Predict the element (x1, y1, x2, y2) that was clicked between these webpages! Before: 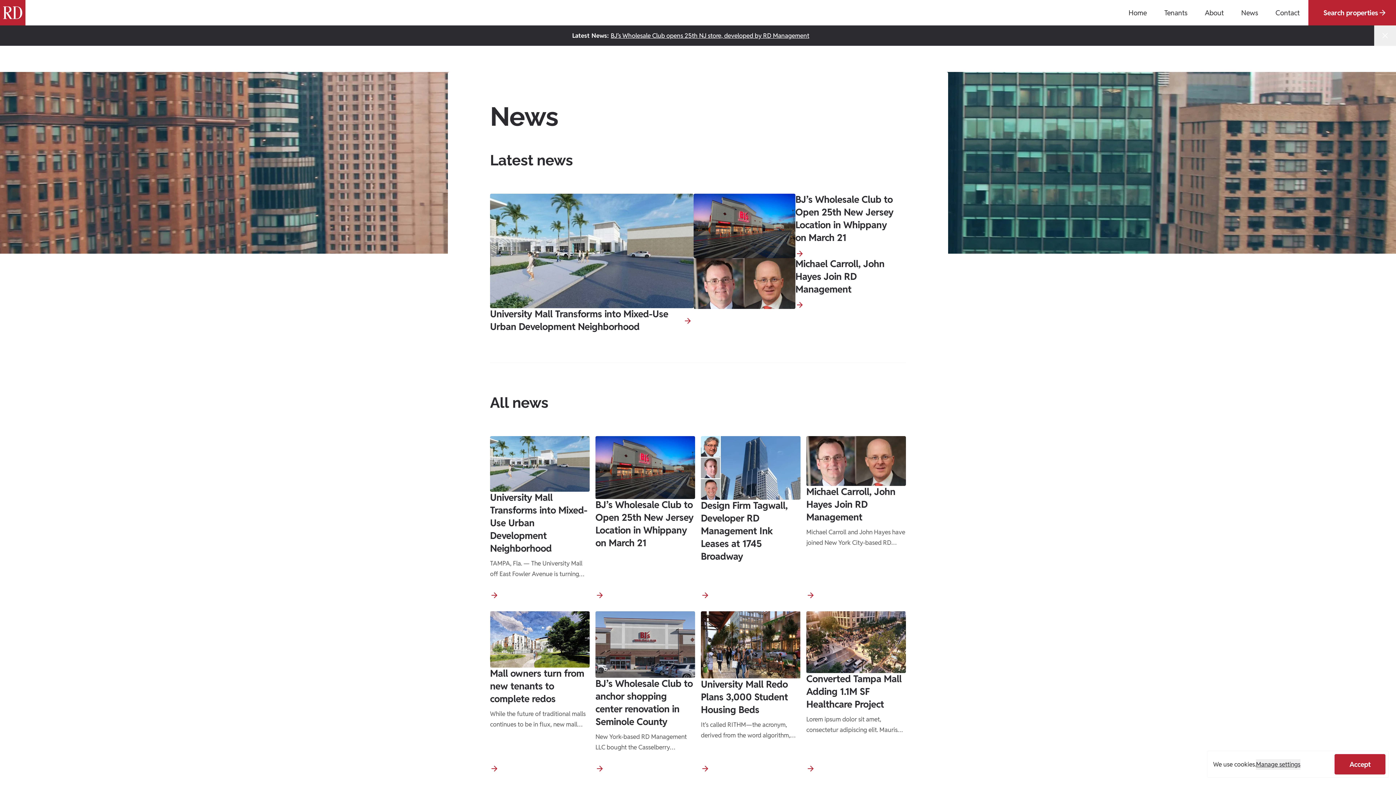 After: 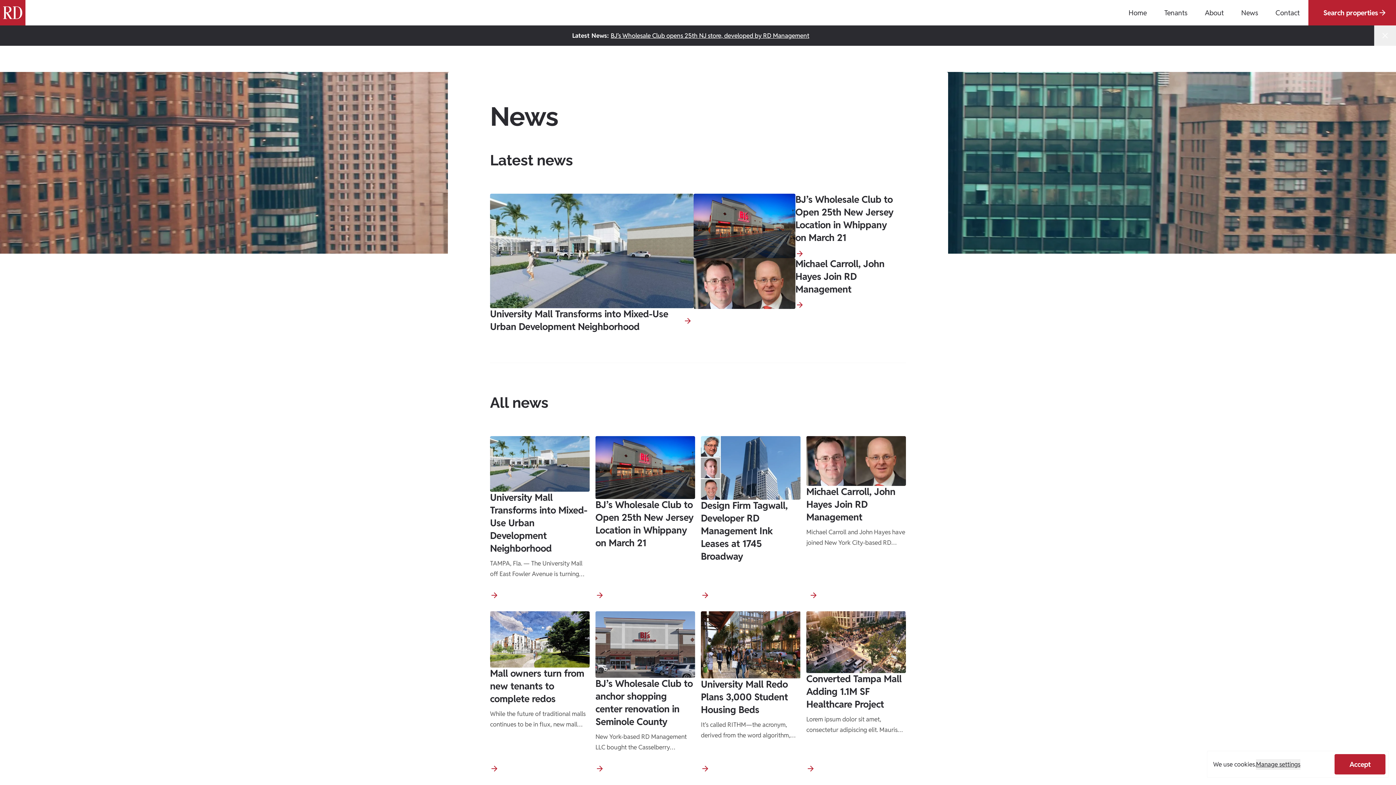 Action: bbox: (806, 486, 906, 524) label: Michael Carroll, John Hayes Join RD Management